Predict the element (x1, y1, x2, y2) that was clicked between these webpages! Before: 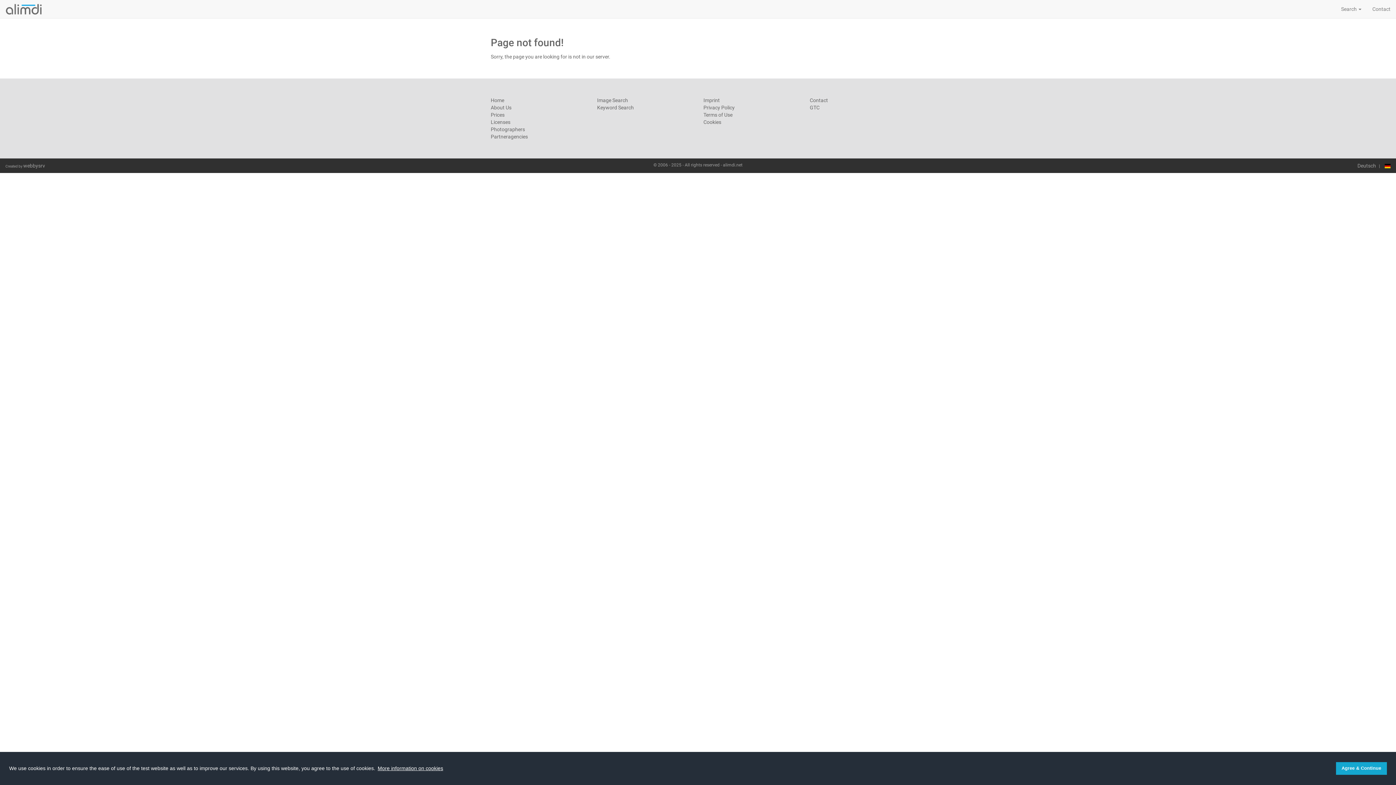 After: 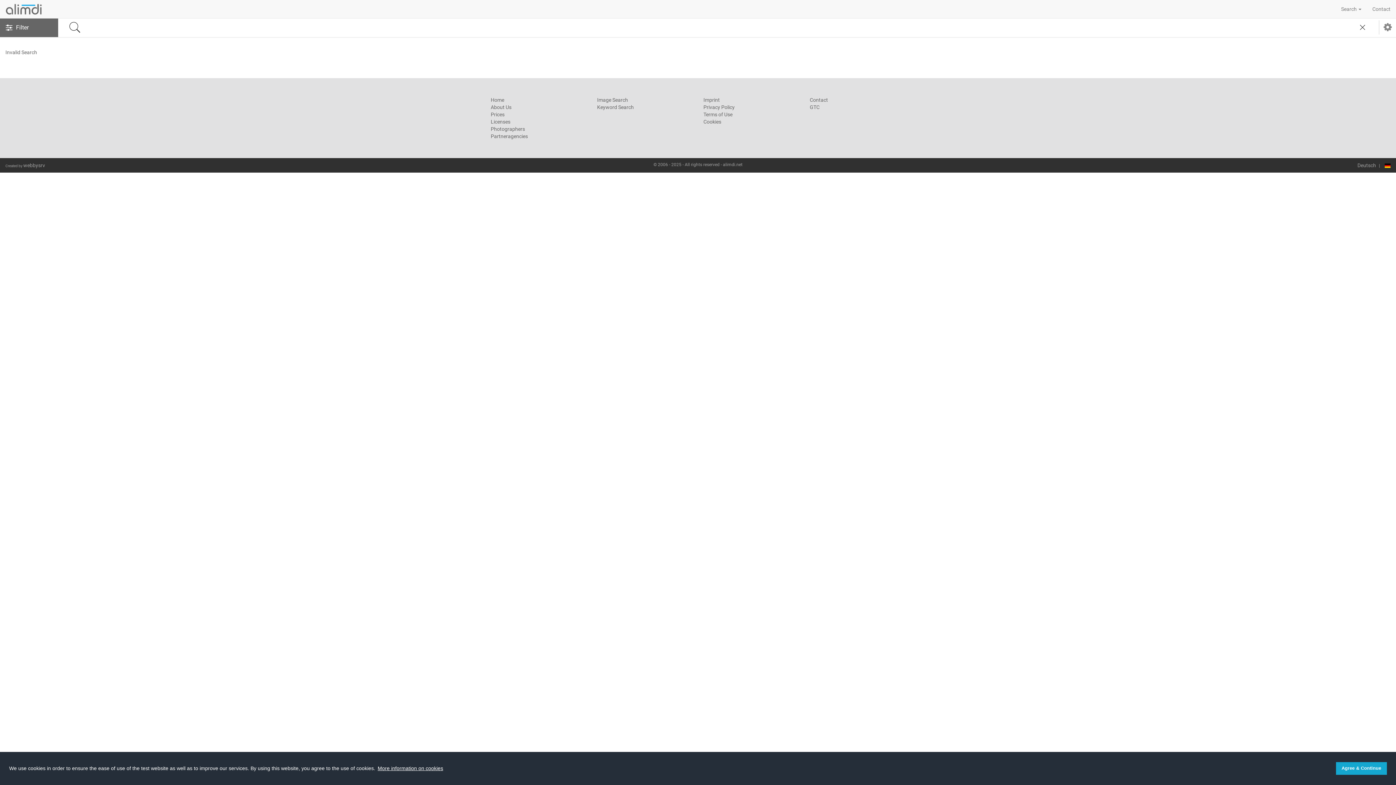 Action: bbox: (597, 97, 628, 103) label: Image Search